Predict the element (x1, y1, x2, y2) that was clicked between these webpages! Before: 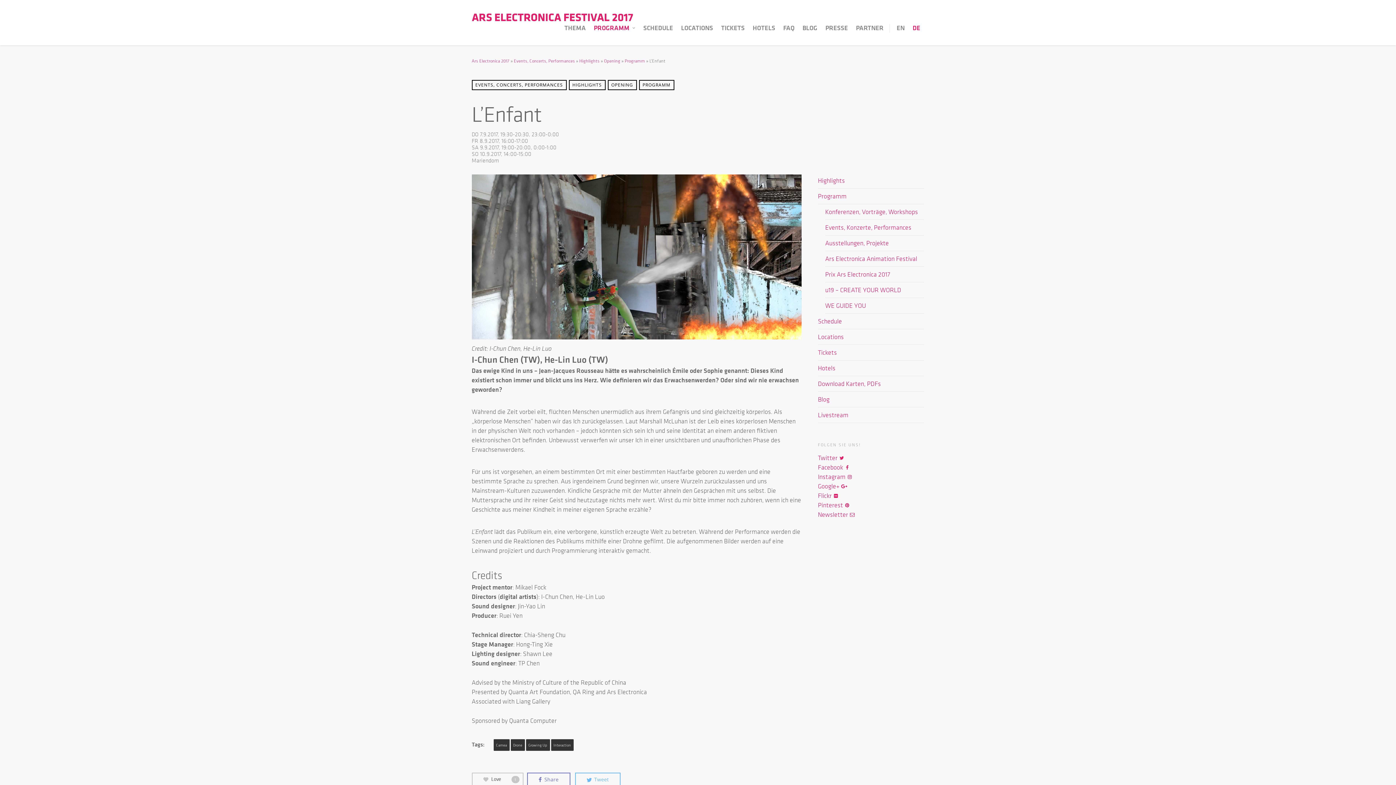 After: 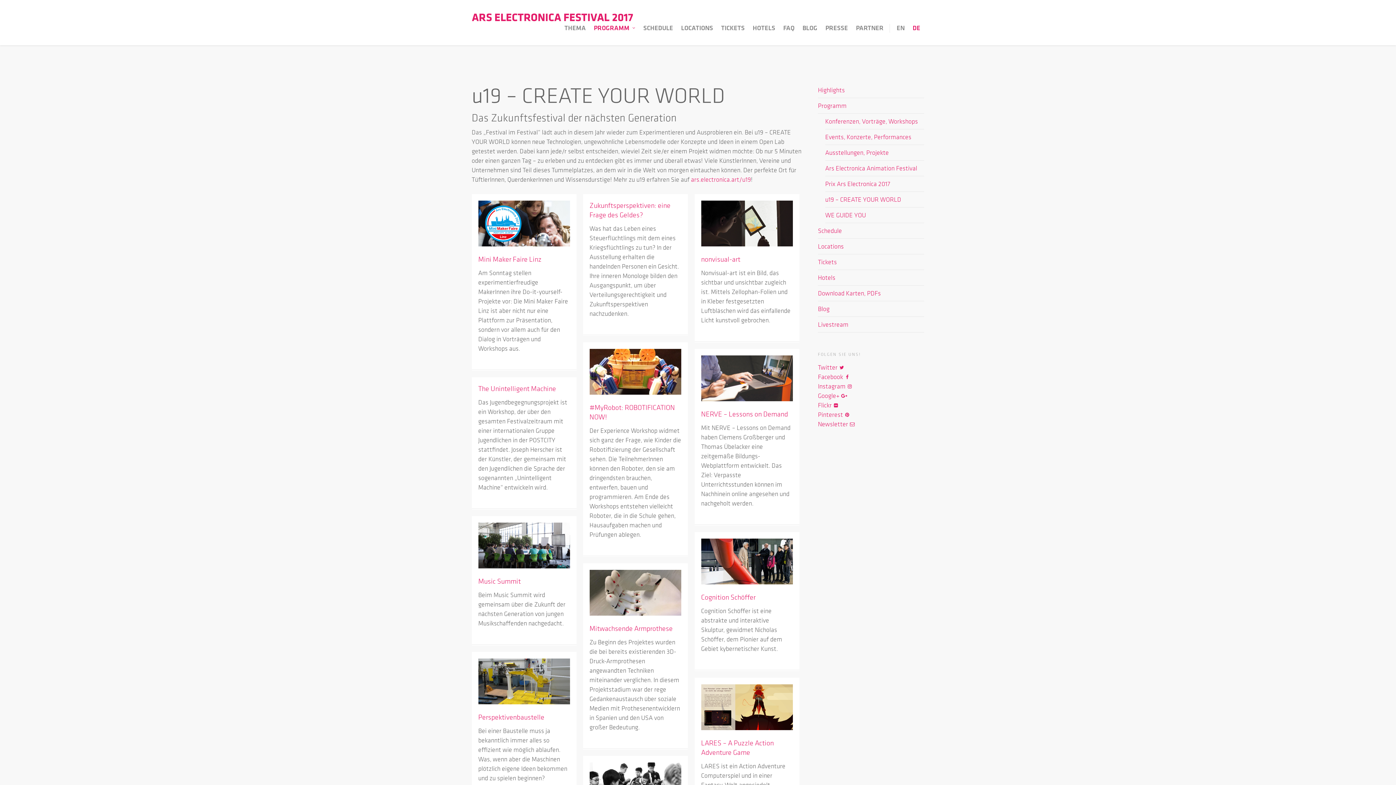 Action: bbox: (825, 282, 924, 298) label: u19 – CREATE YOUR WORLD